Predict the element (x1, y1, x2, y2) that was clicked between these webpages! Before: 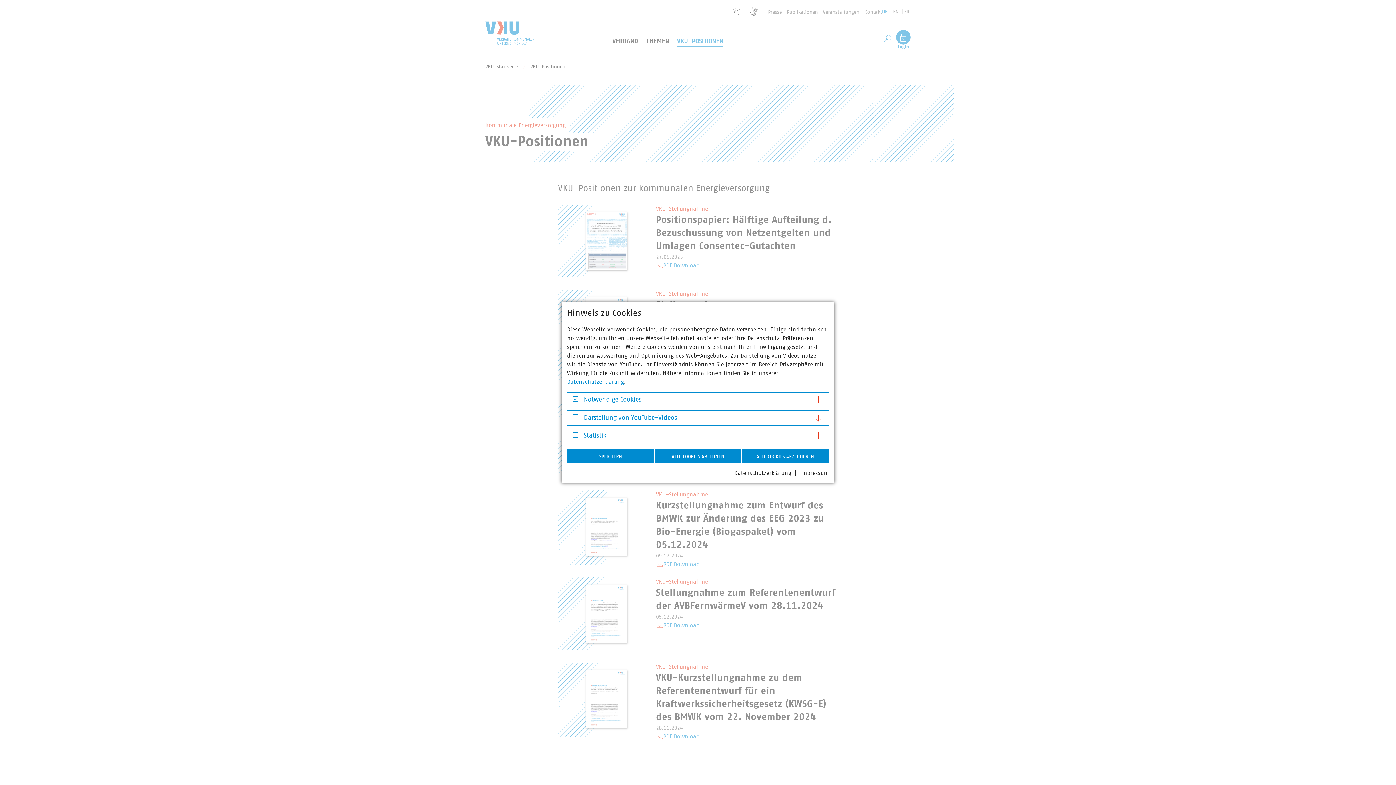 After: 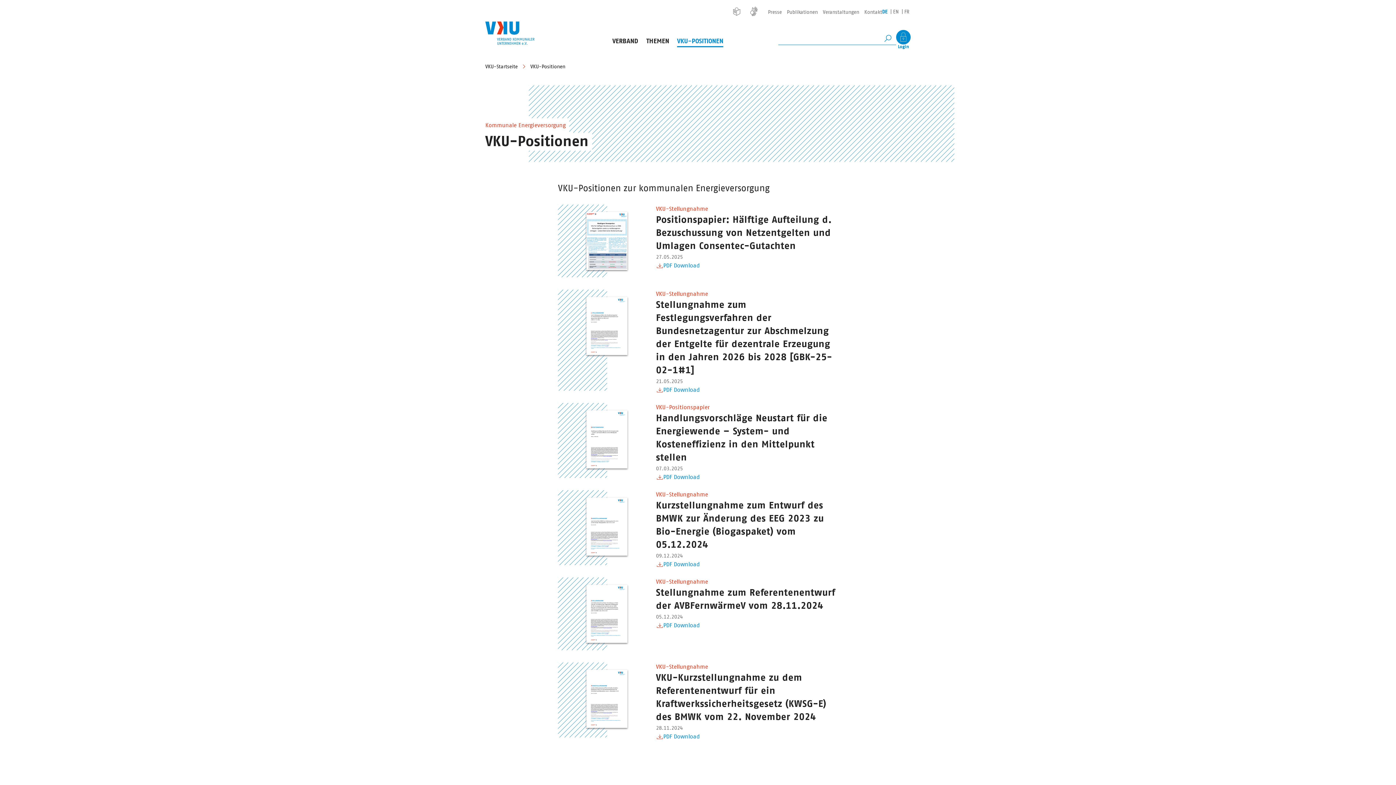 Action: bbox: (741, 449, 829, 463) label: ALLE COOKIES AKZEPTIEREN